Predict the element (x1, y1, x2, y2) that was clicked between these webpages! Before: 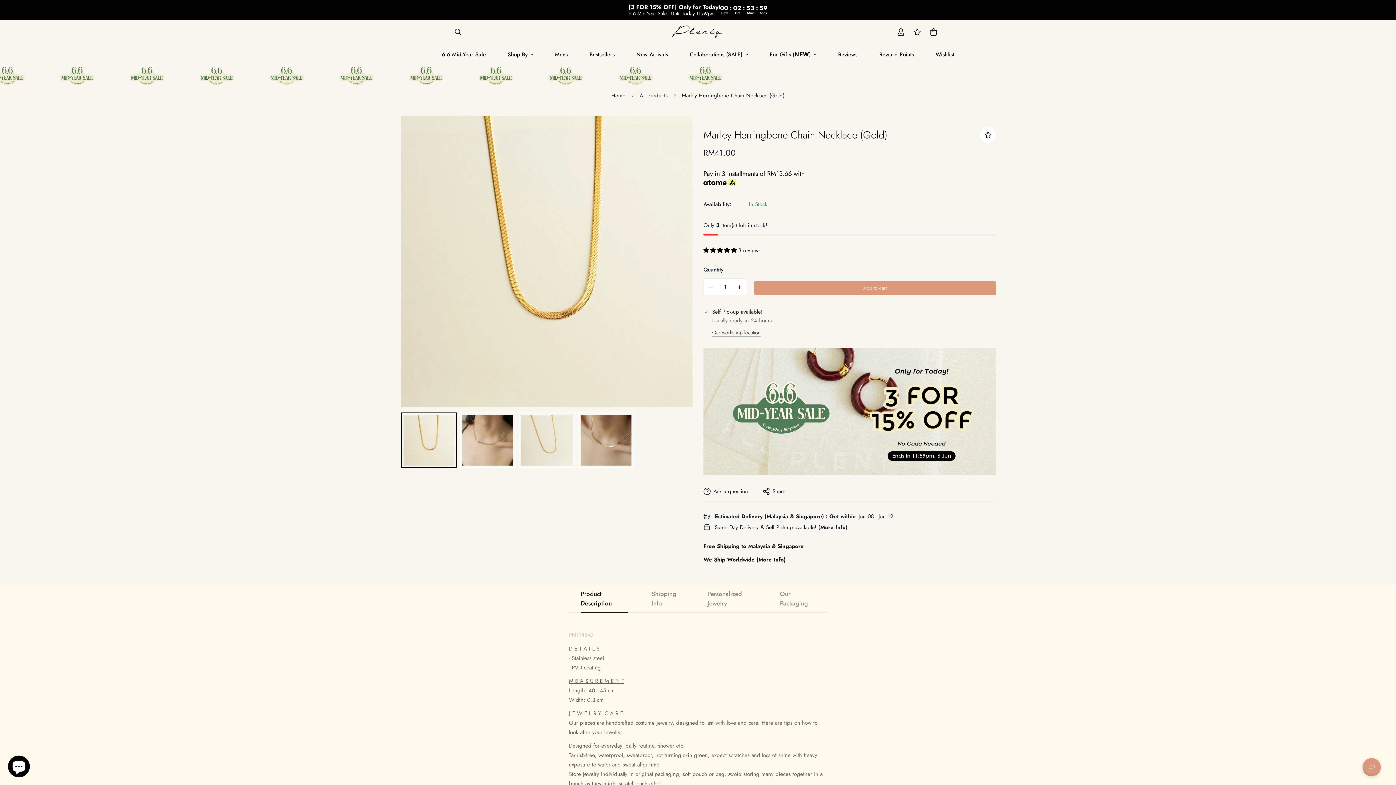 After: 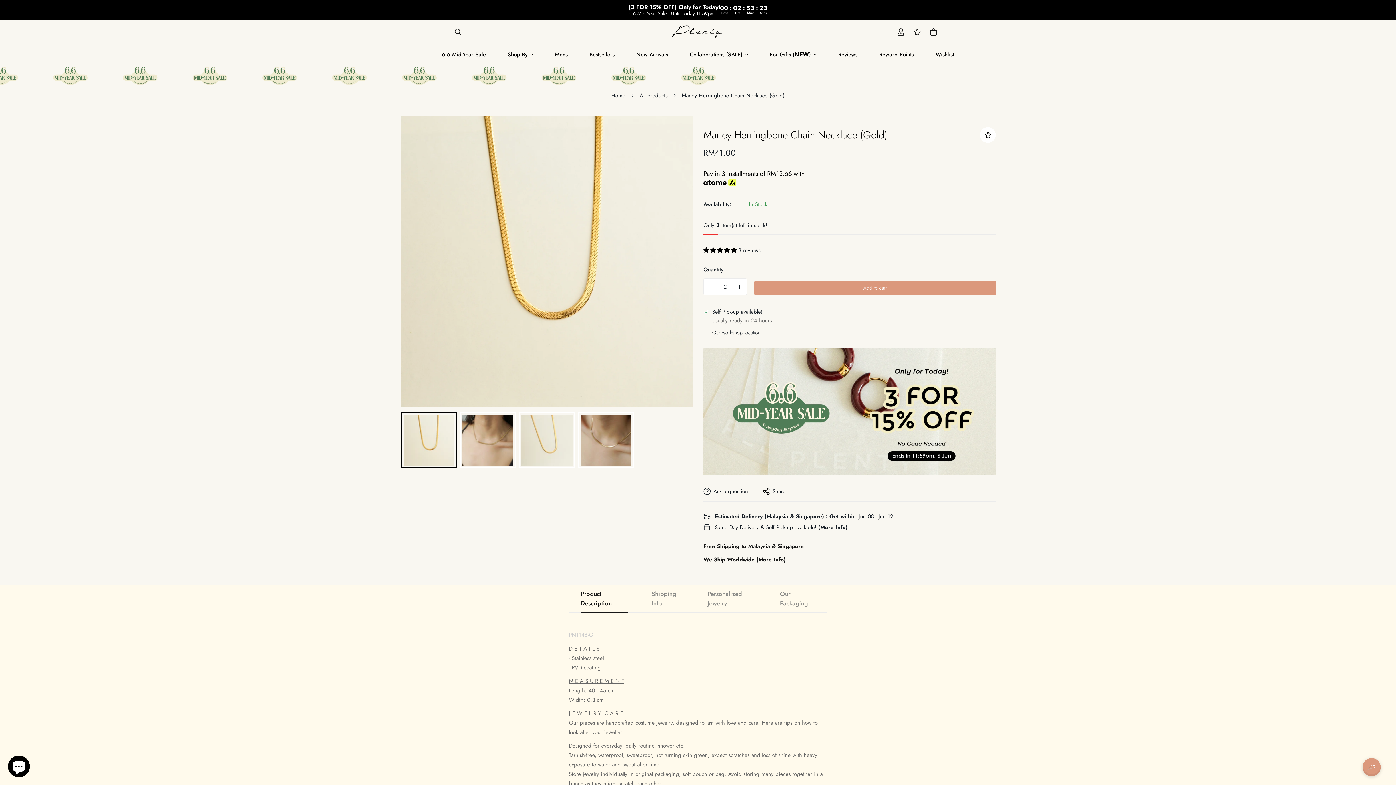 Action: label: Increase quantity of Marley Herringbone Chain Necklace (Gold) by one bbox: (732, 278, 746, 295)